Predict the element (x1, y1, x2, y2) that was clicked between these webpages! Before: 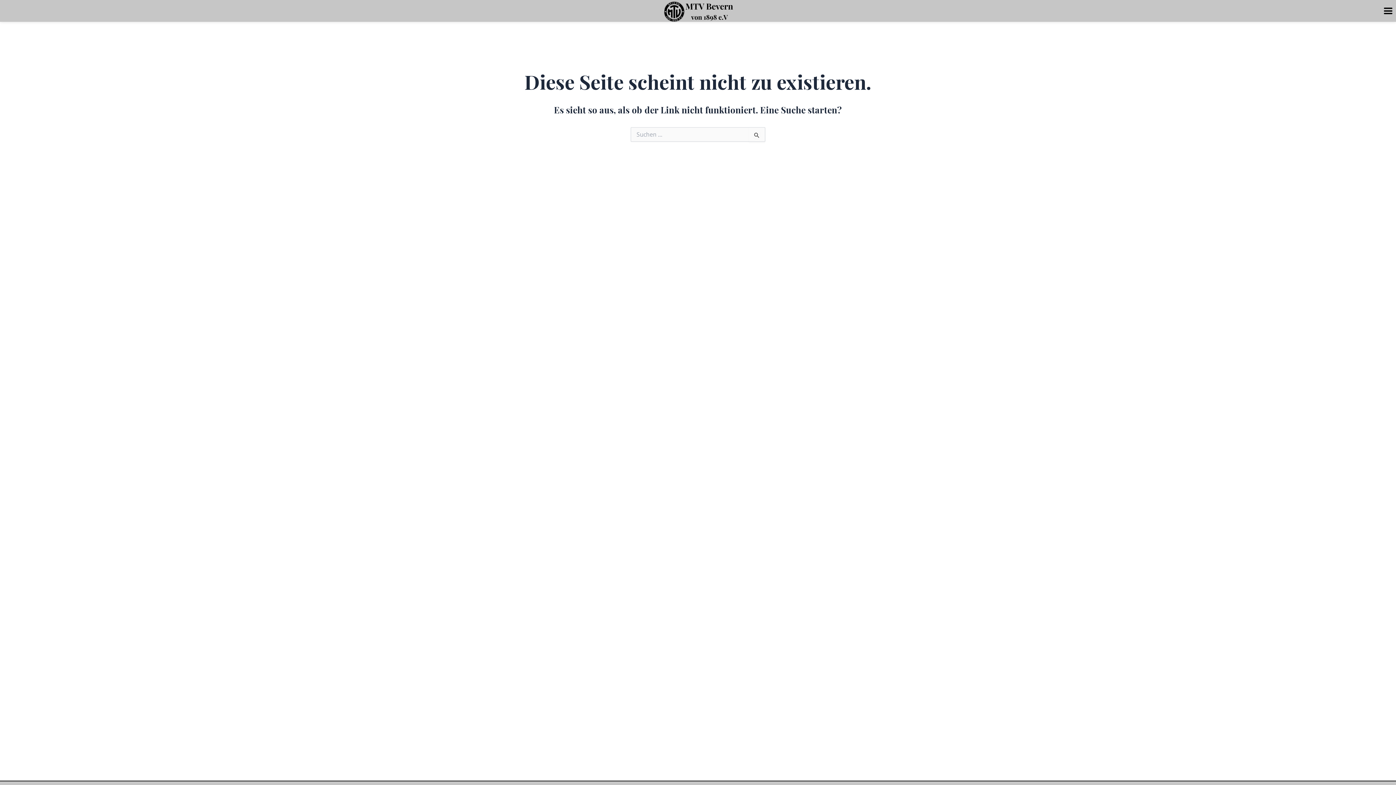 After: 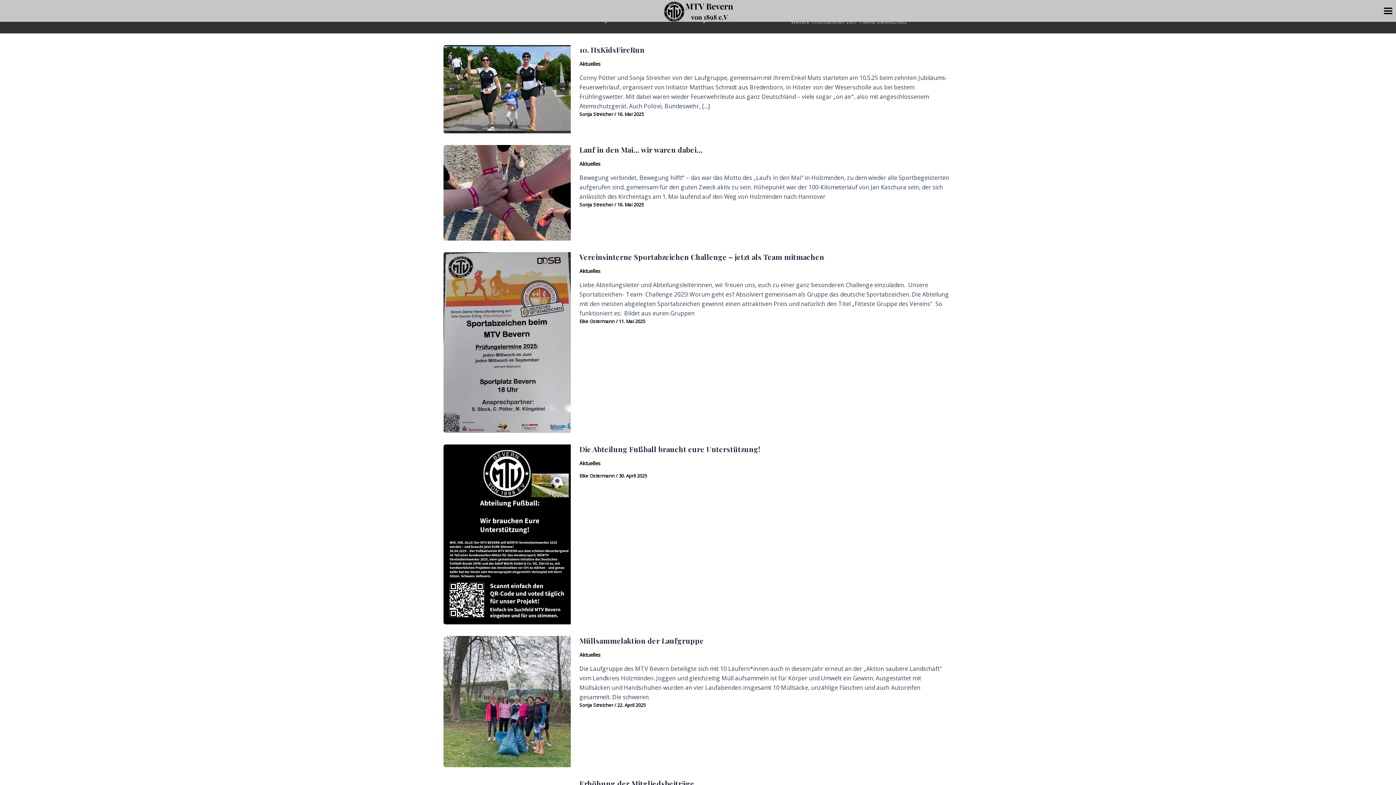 Action: bbox: (662, 7, 733, 15)